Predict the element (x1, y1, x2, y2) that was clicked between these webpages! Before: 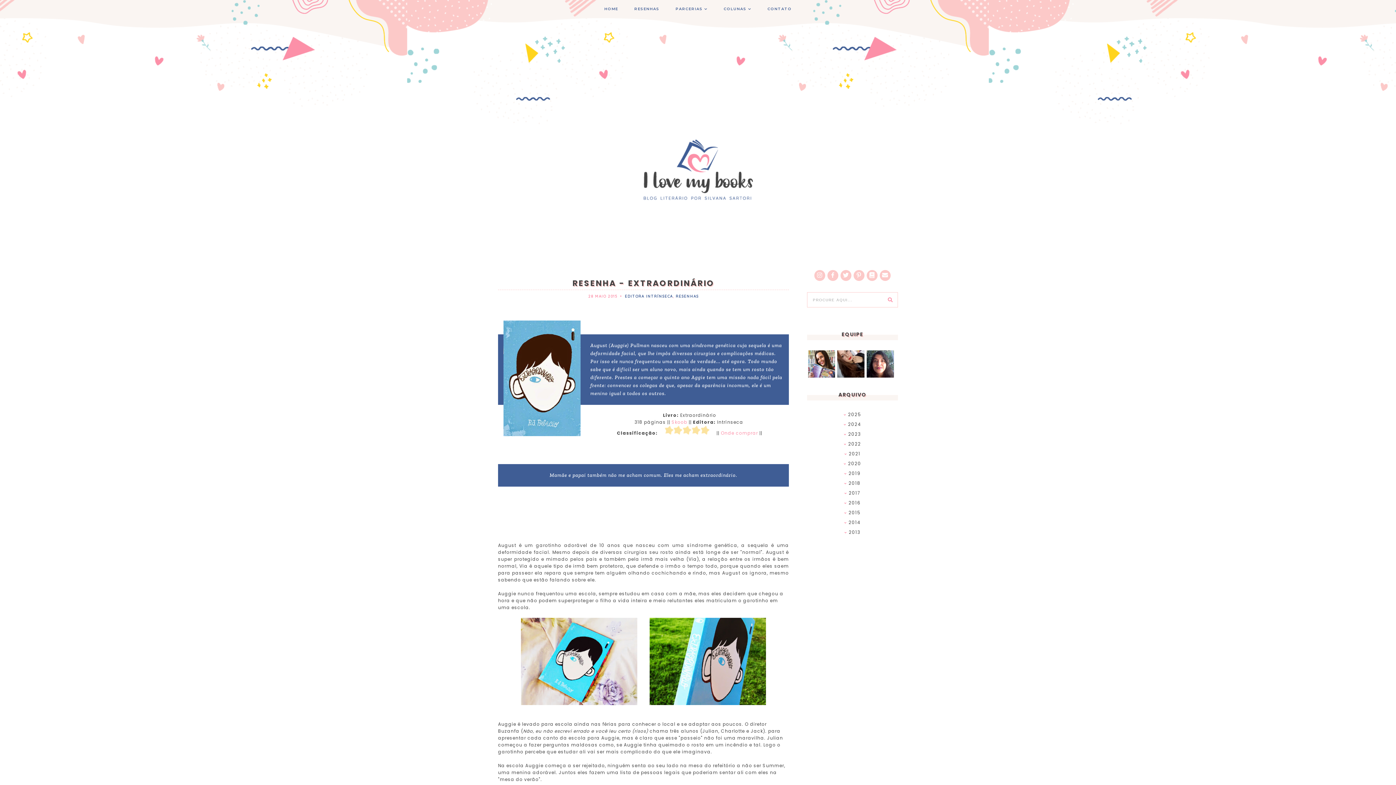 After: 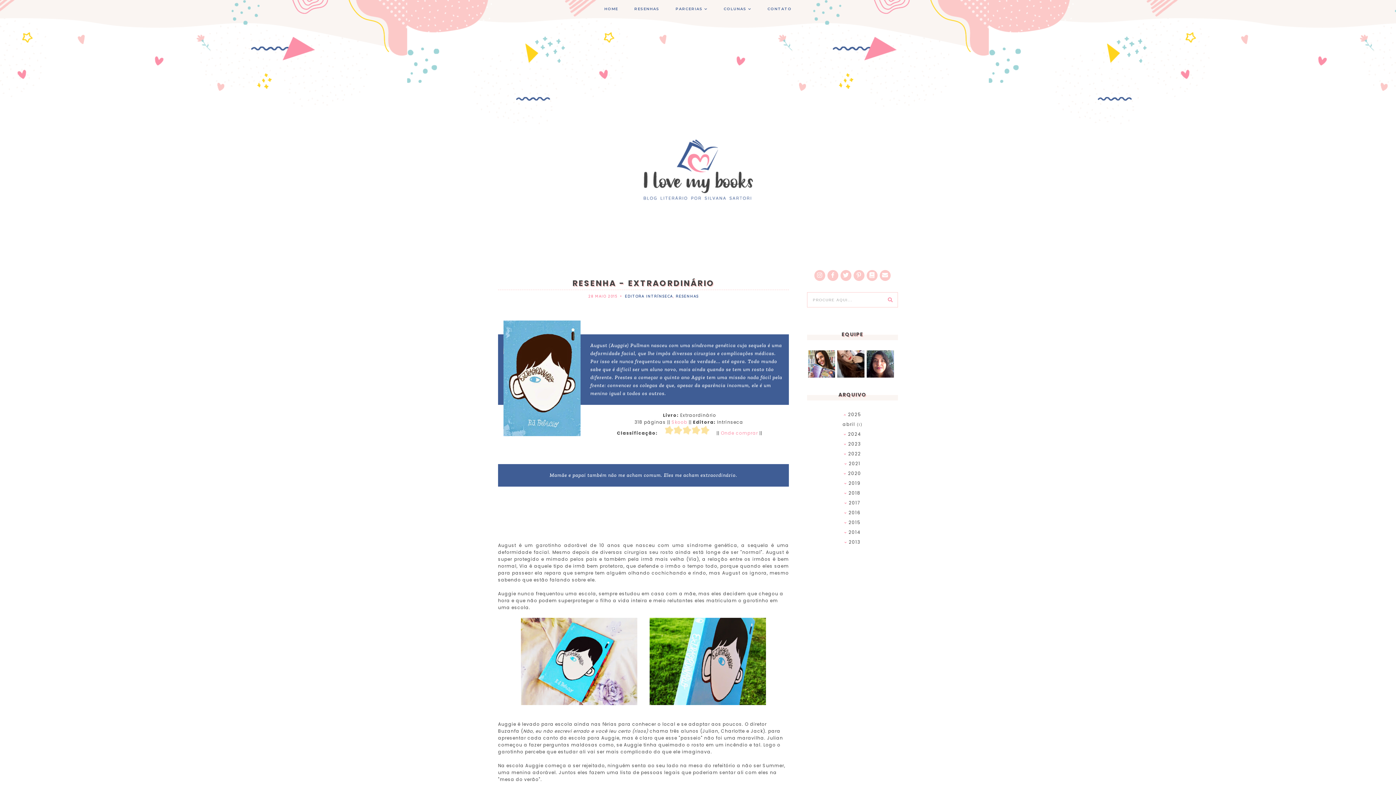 Action: bbox: (807, 409, 898, 418)